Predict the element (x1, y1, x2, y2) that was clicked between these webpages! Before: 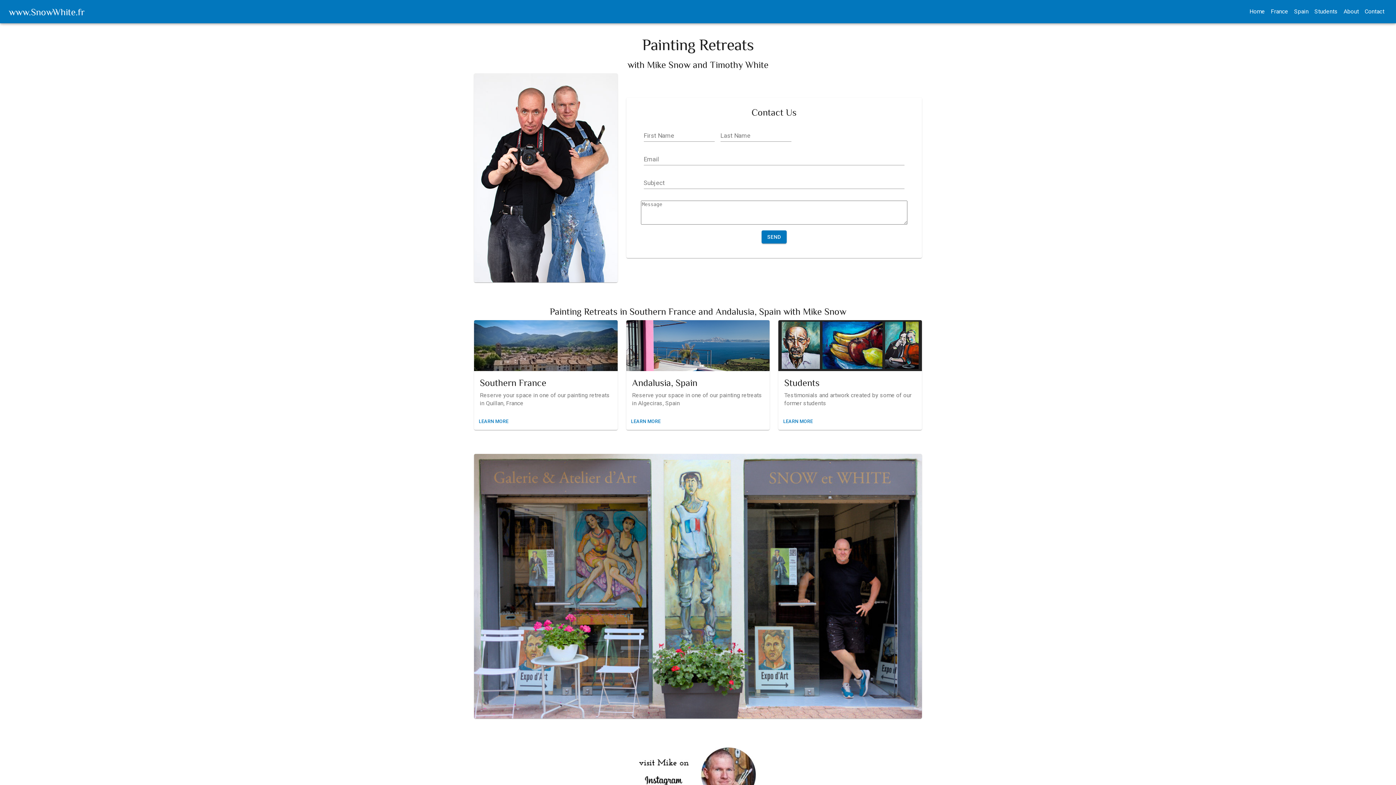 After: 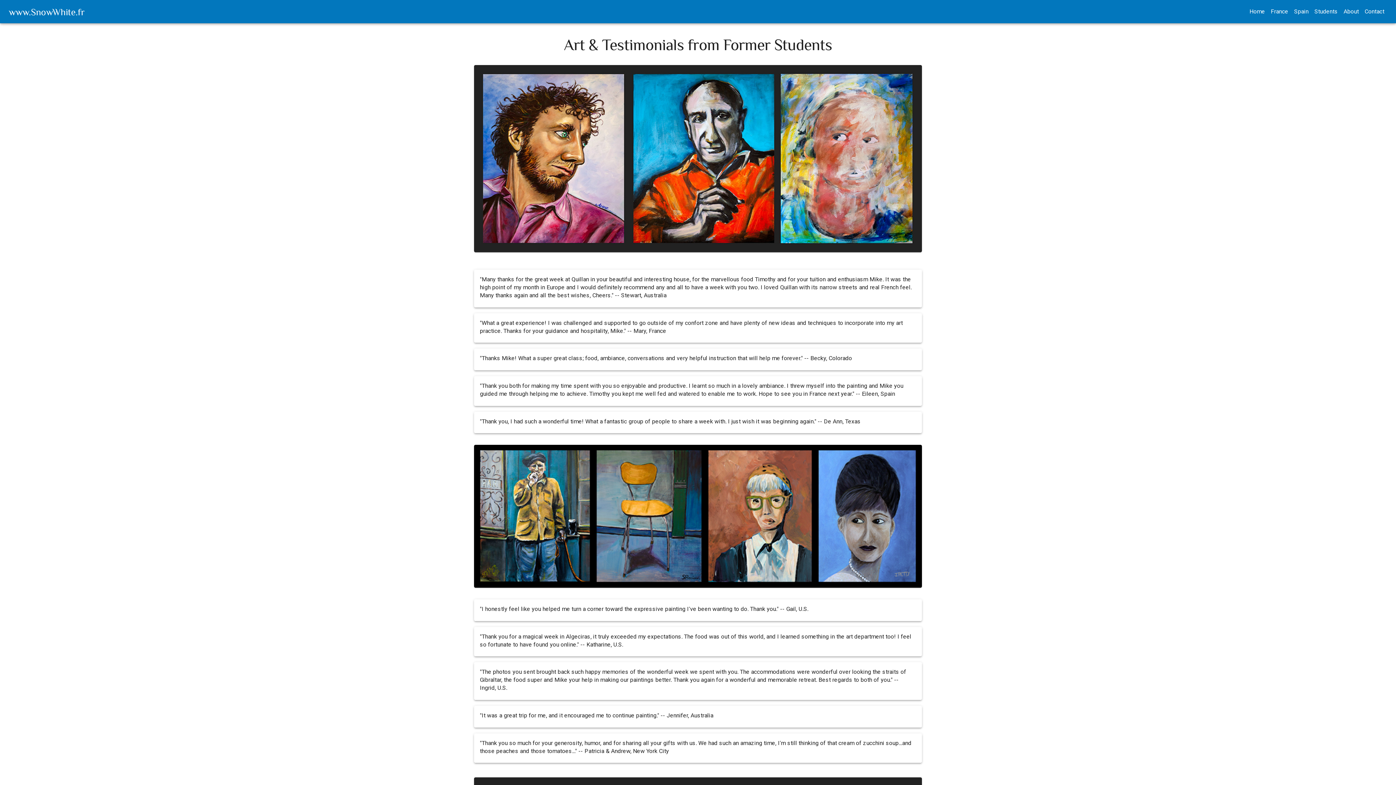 Action: label: LEARN MORE bbox: (781, 416, 814, 427)